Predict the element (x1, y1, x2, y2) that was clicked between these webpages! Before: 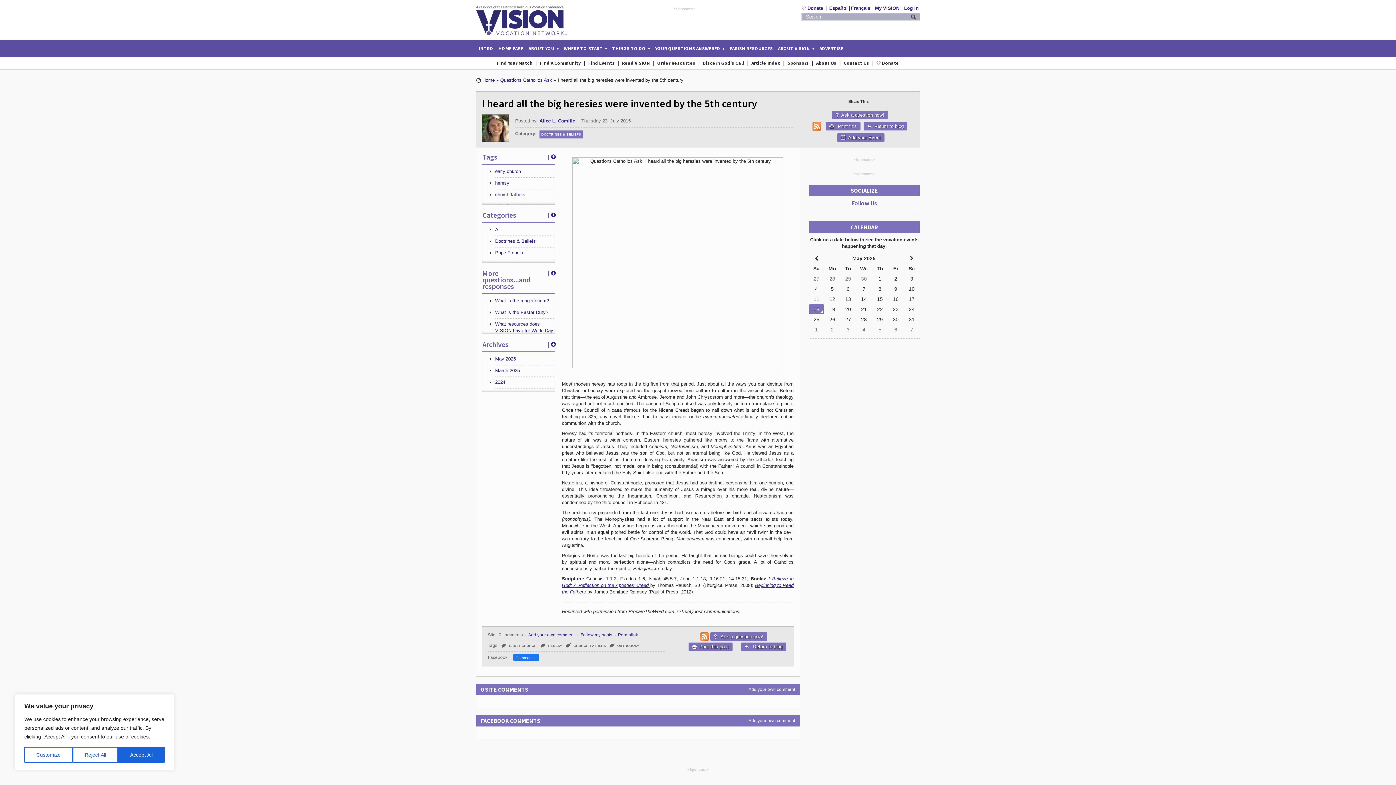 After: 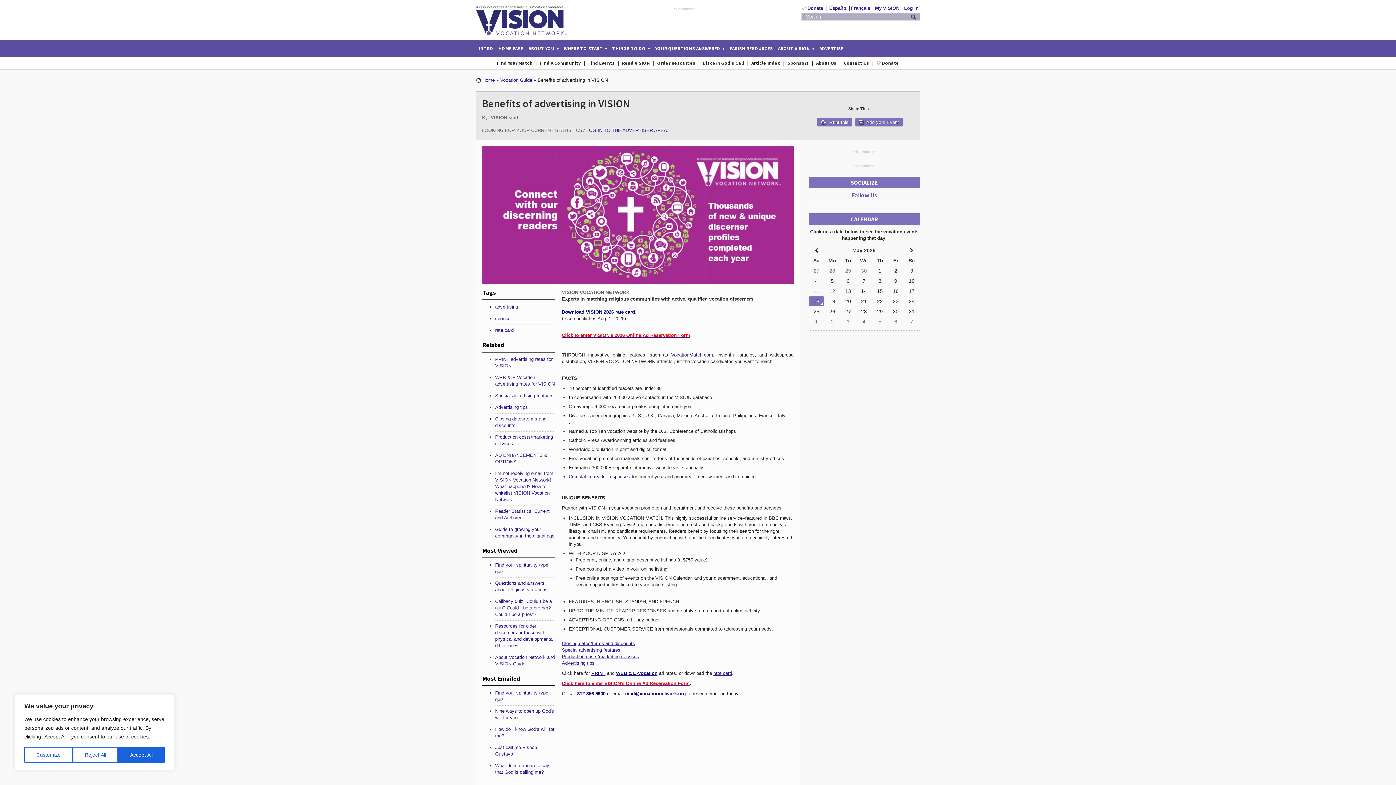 Action: bbox: (784, 57, 812, 69) label: Sponsors